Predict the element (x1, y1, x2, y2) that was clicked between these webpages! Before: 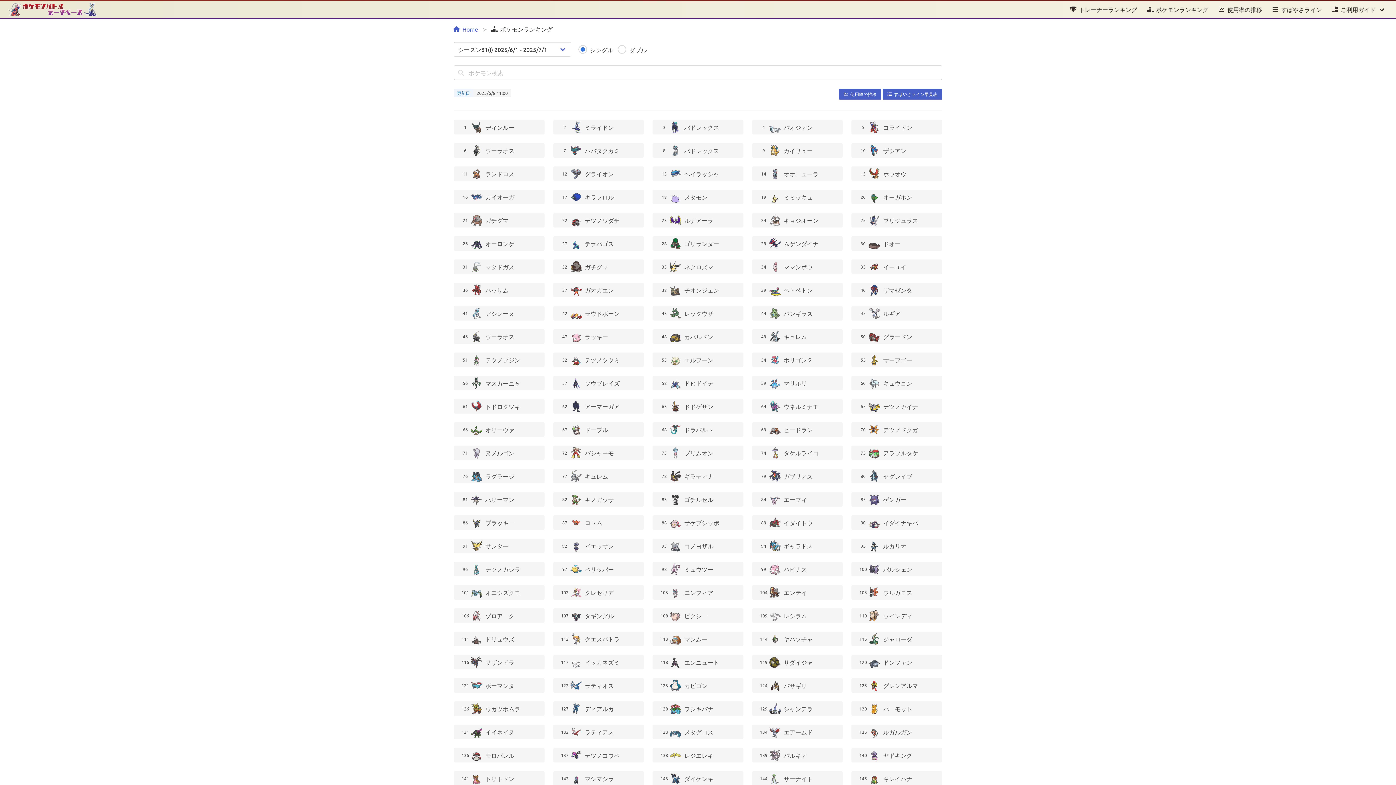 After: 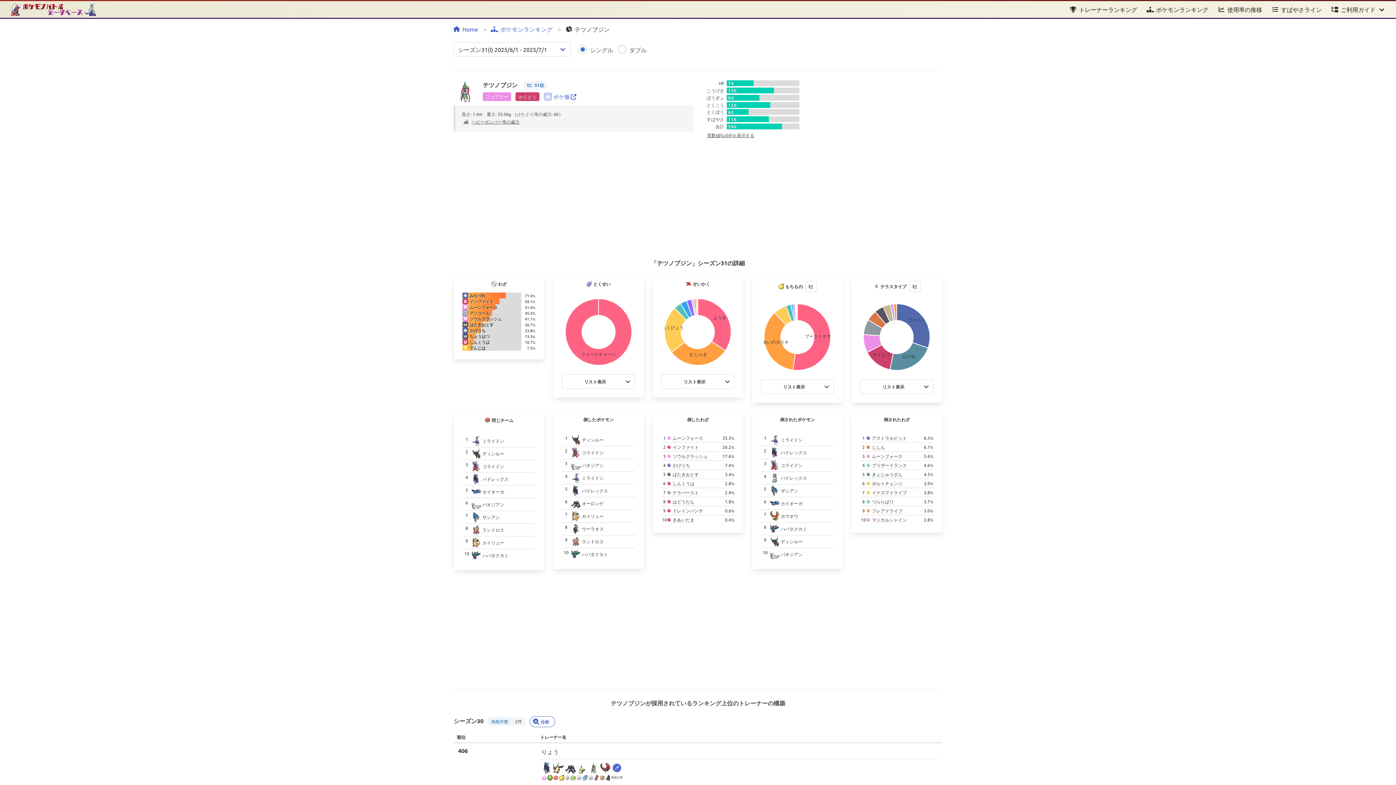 Action: label: 51
テツノブジン bbox: (453, 352, 544, 367)